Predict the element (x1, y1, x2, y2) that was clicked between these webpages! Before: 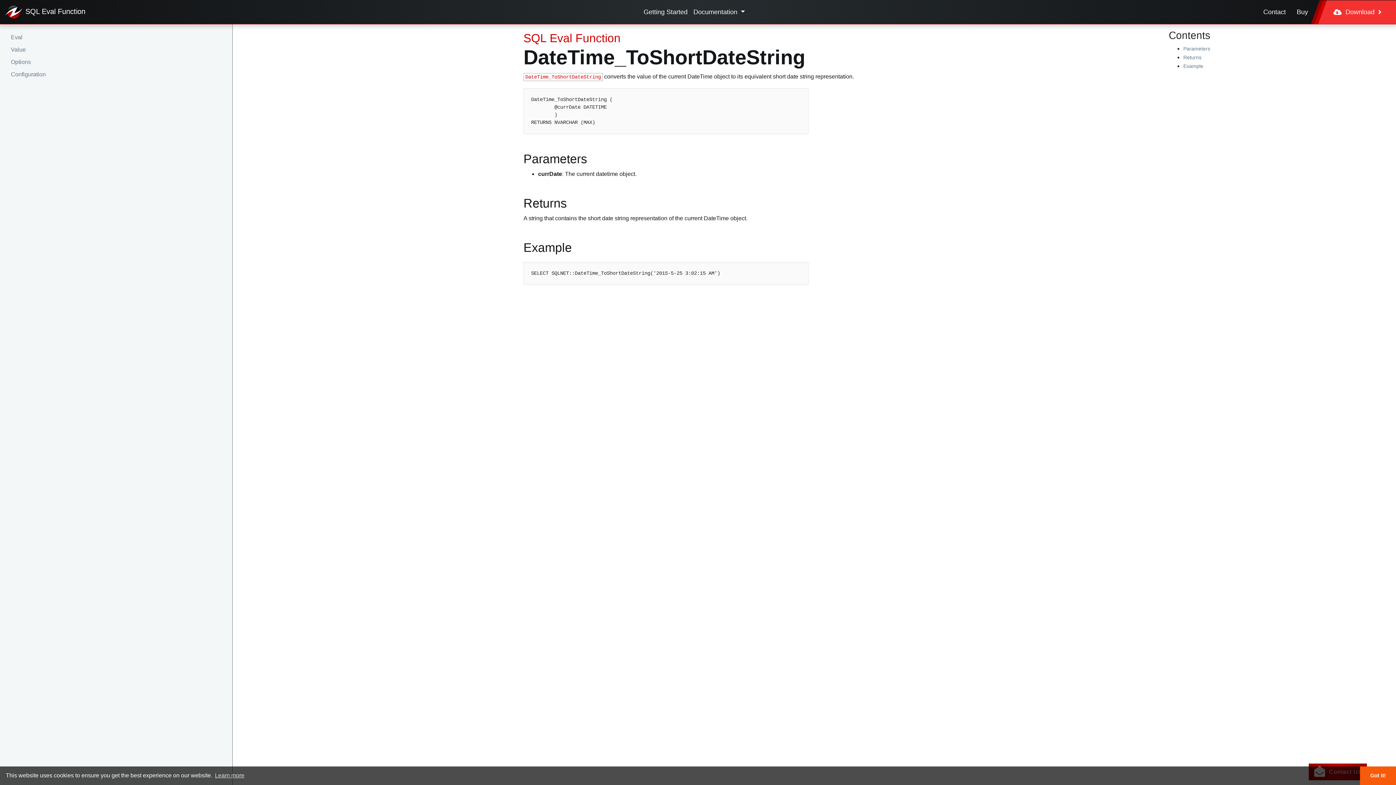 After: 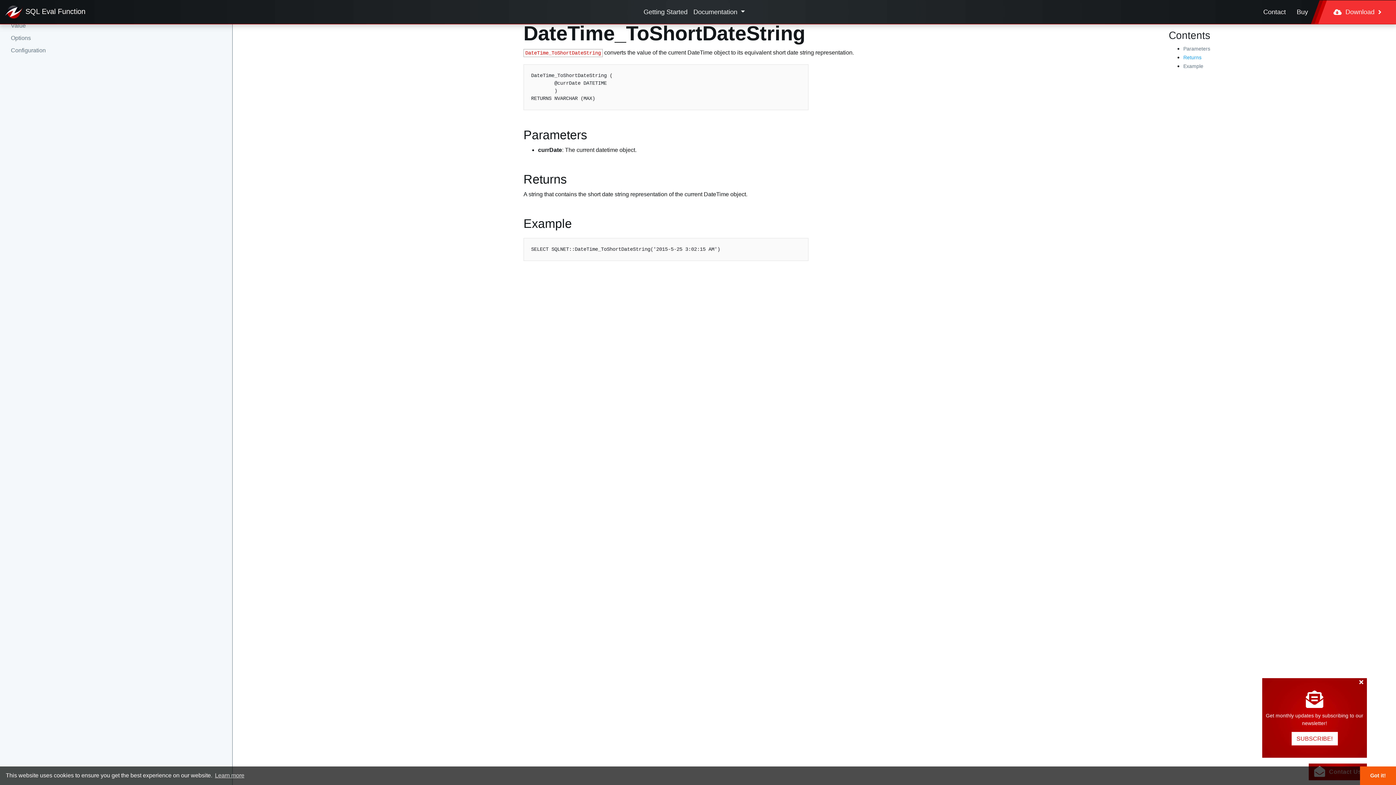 Action: bbox: (1183, 54, 1201, 60) label: Returns